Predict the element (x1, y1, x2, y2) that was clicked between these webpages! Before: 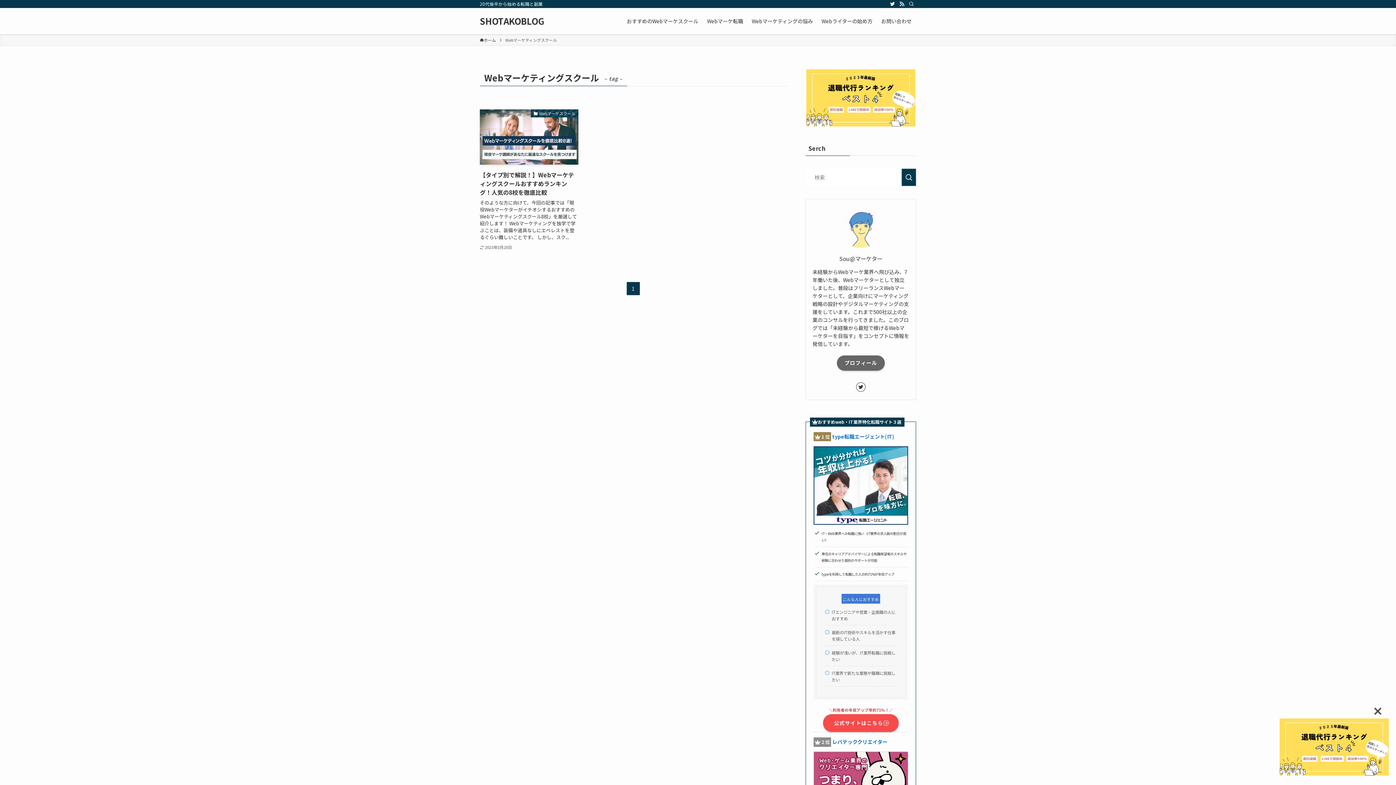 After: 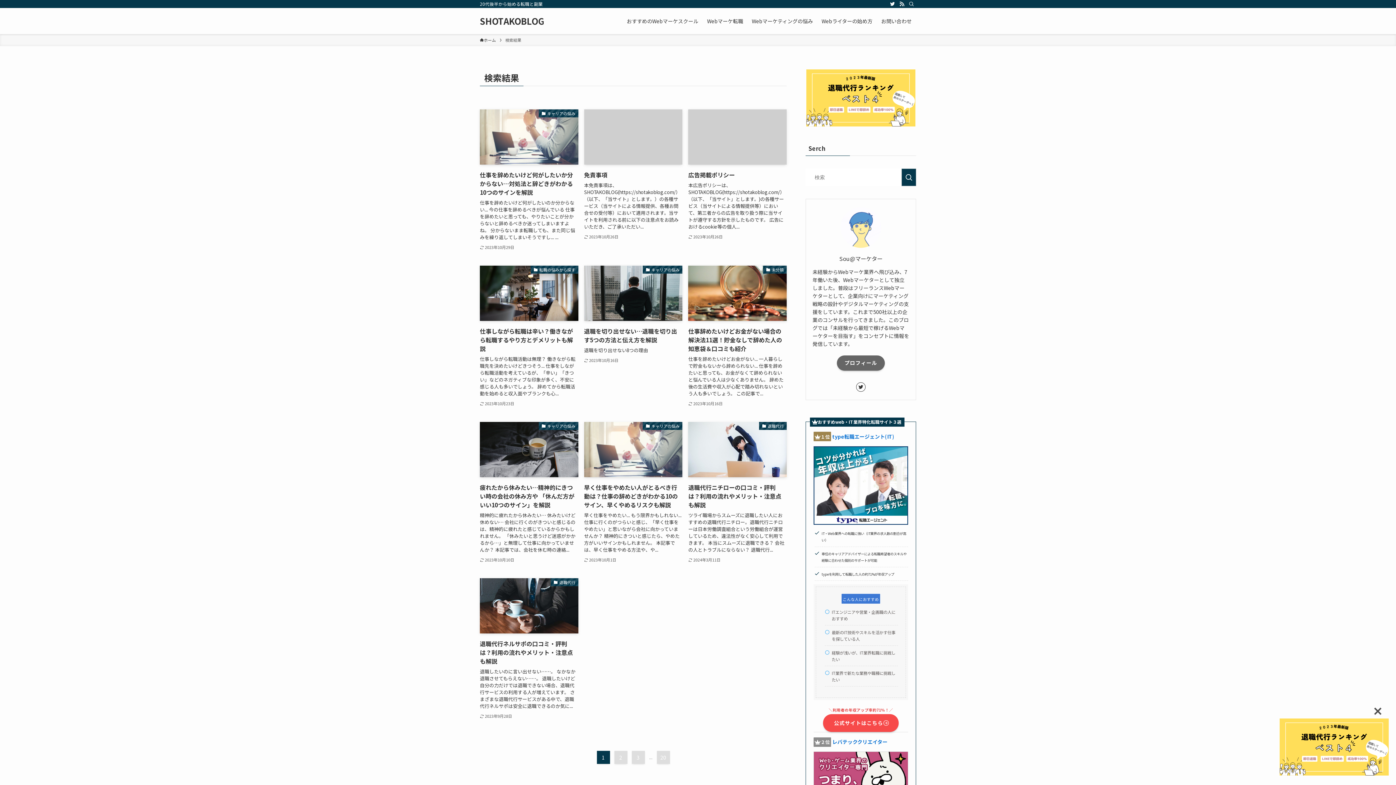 Action: label: 検索を実行する bbox: (901, 168, 916, 186)